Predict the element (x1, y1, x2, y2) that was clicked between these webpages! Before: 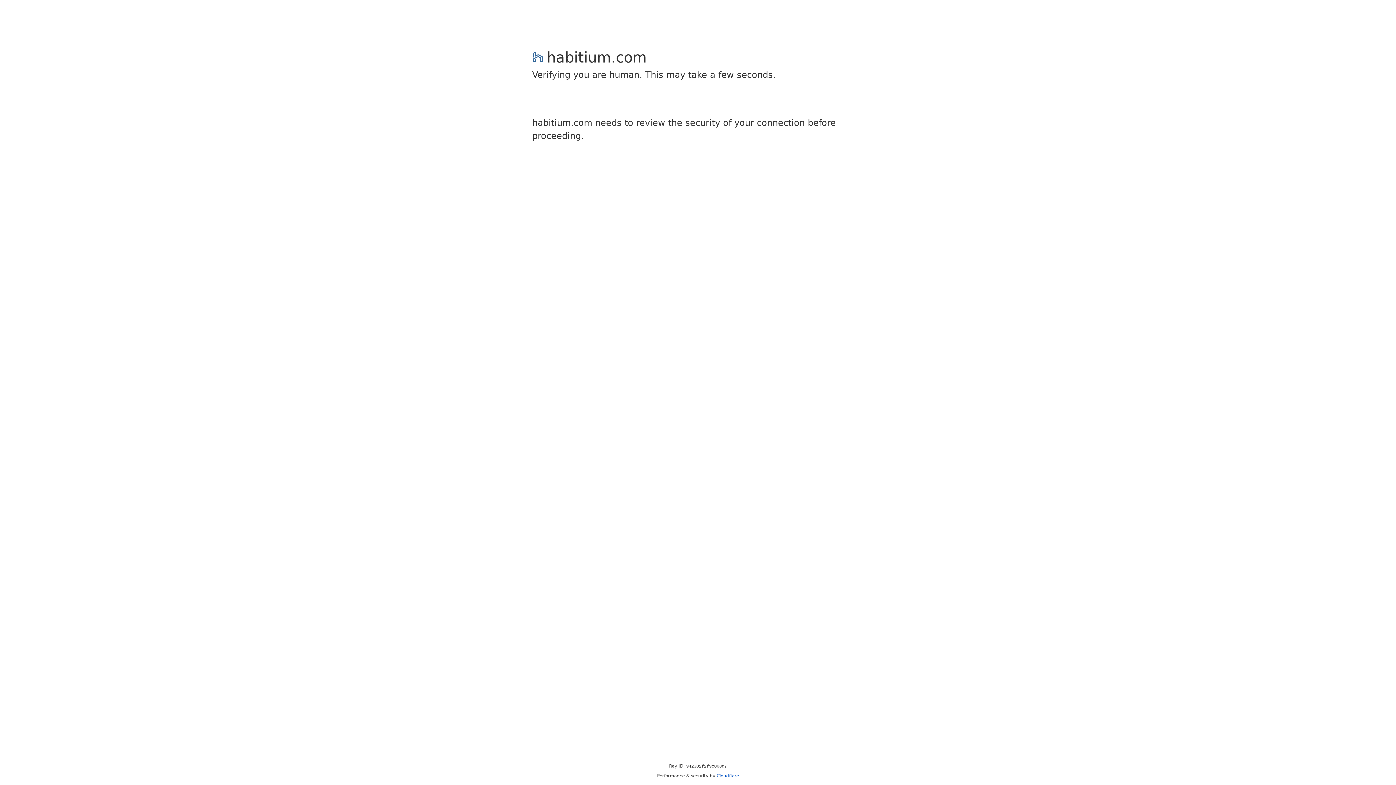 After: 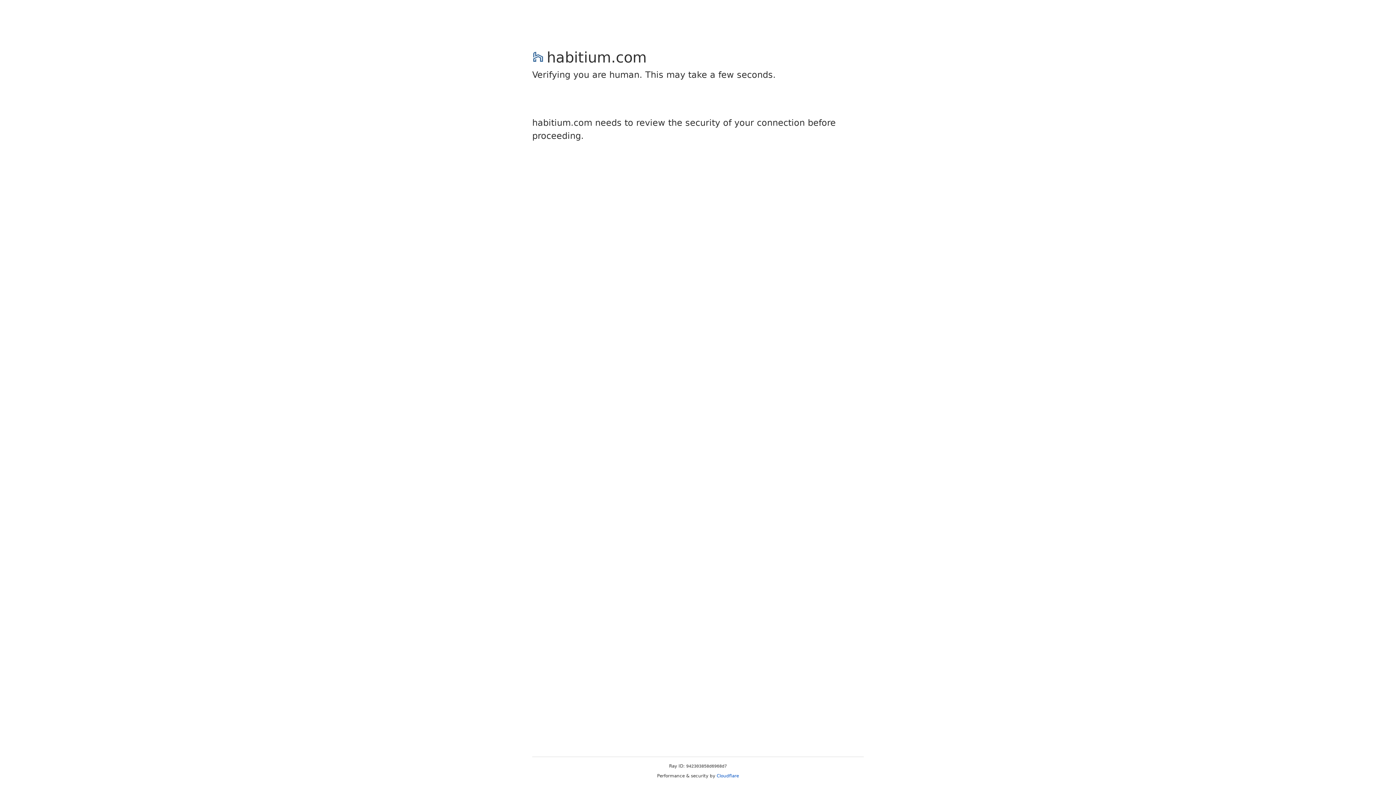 Action: label: Cloudflare bbox: (716, 773, 739, 778)